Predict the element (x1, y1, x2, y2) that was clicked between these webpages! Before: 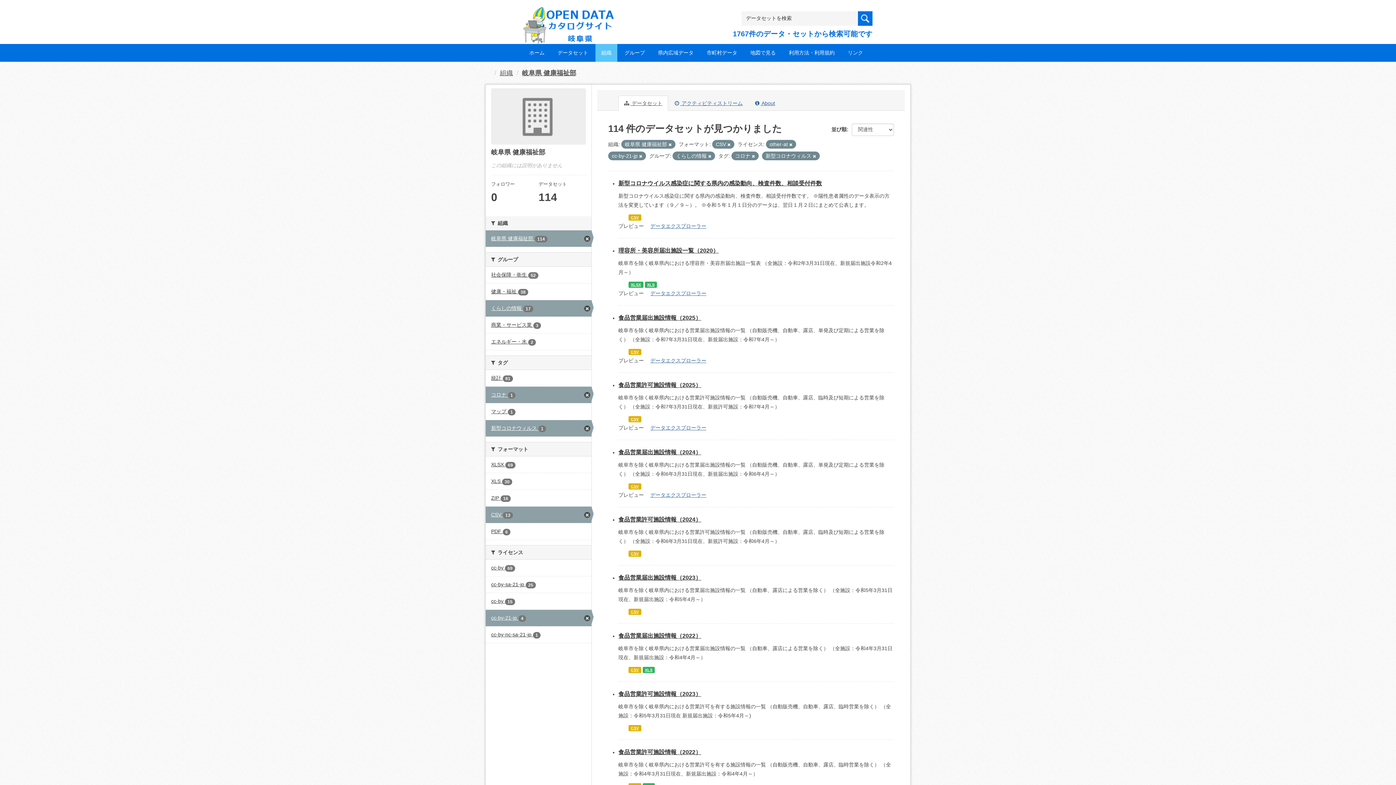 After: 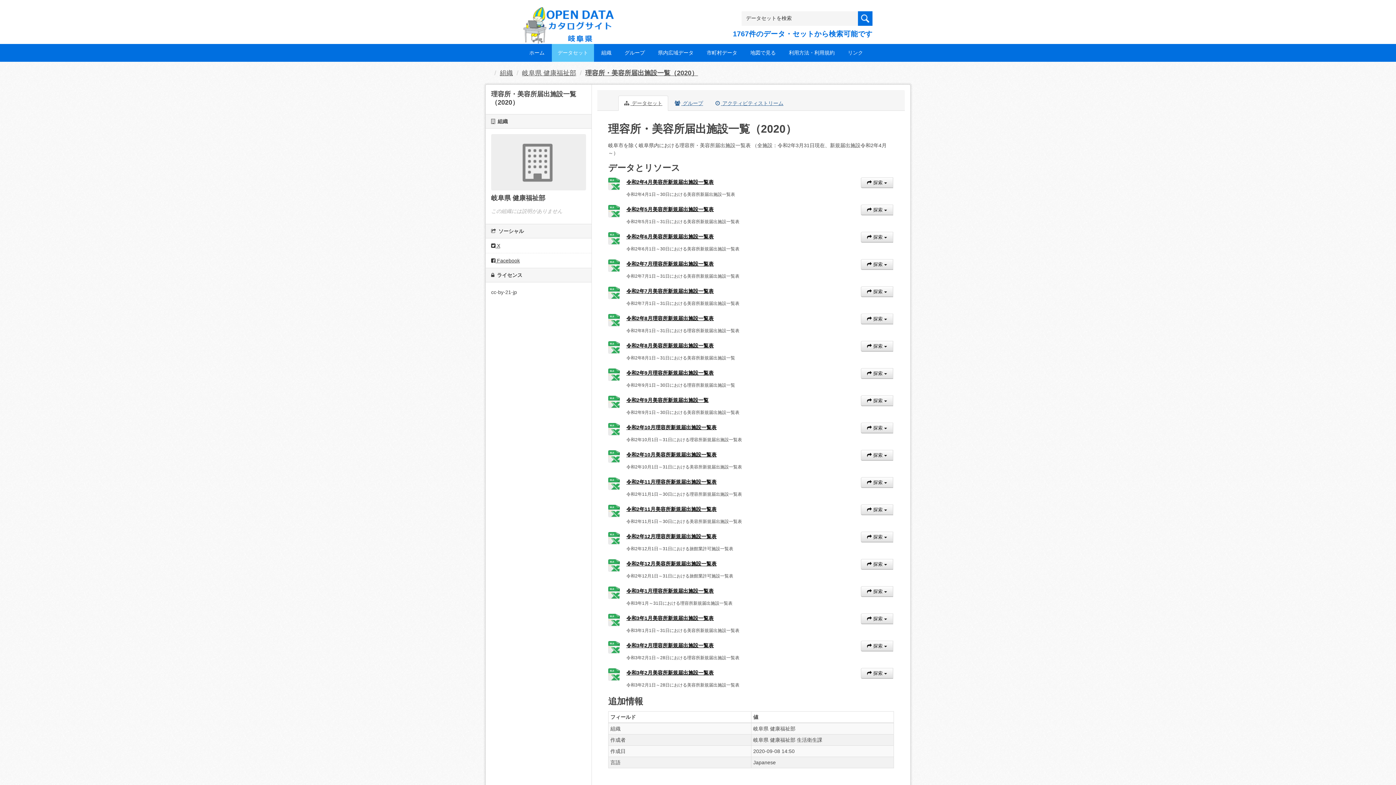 Action: bbox: (618, 247, 718, 253) label: 理容所・美容所届出施設一覧（2020）